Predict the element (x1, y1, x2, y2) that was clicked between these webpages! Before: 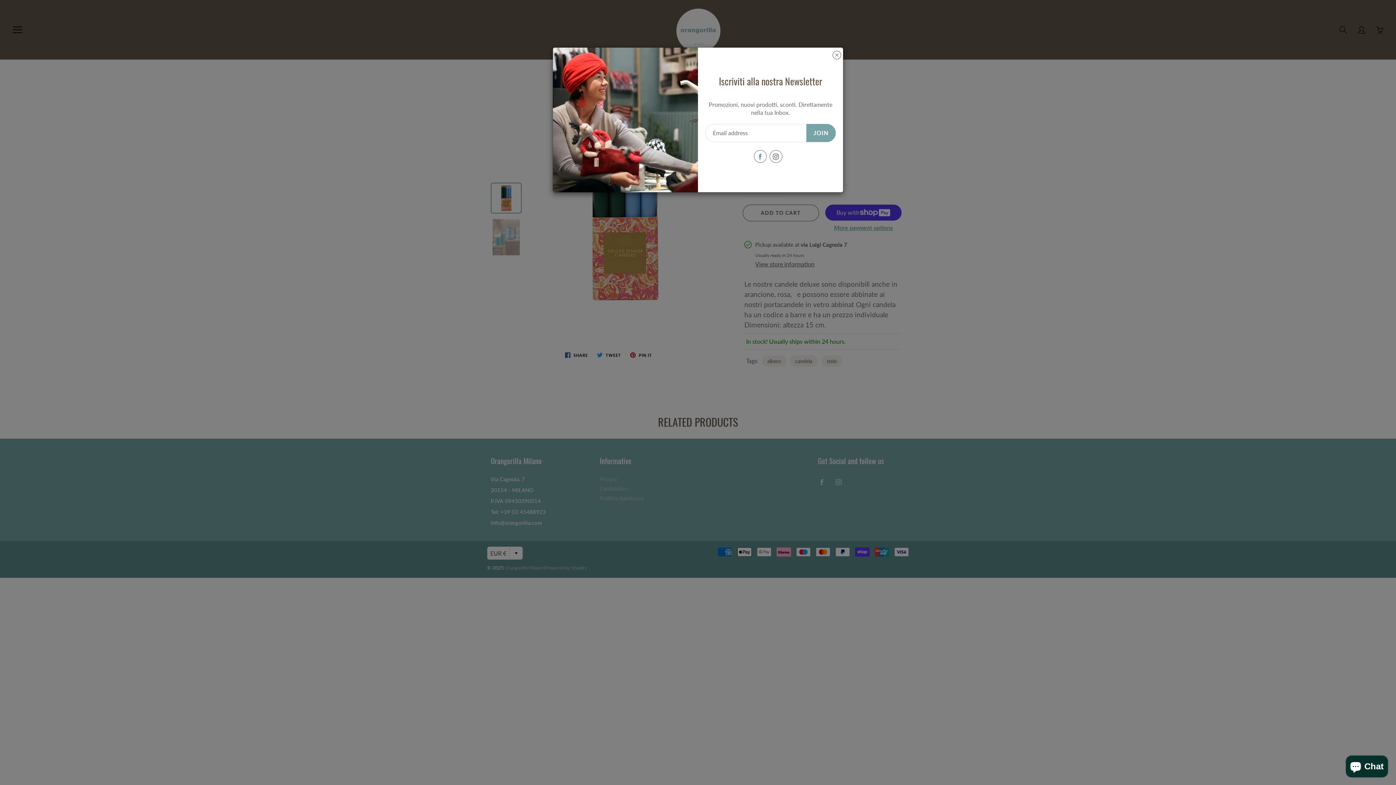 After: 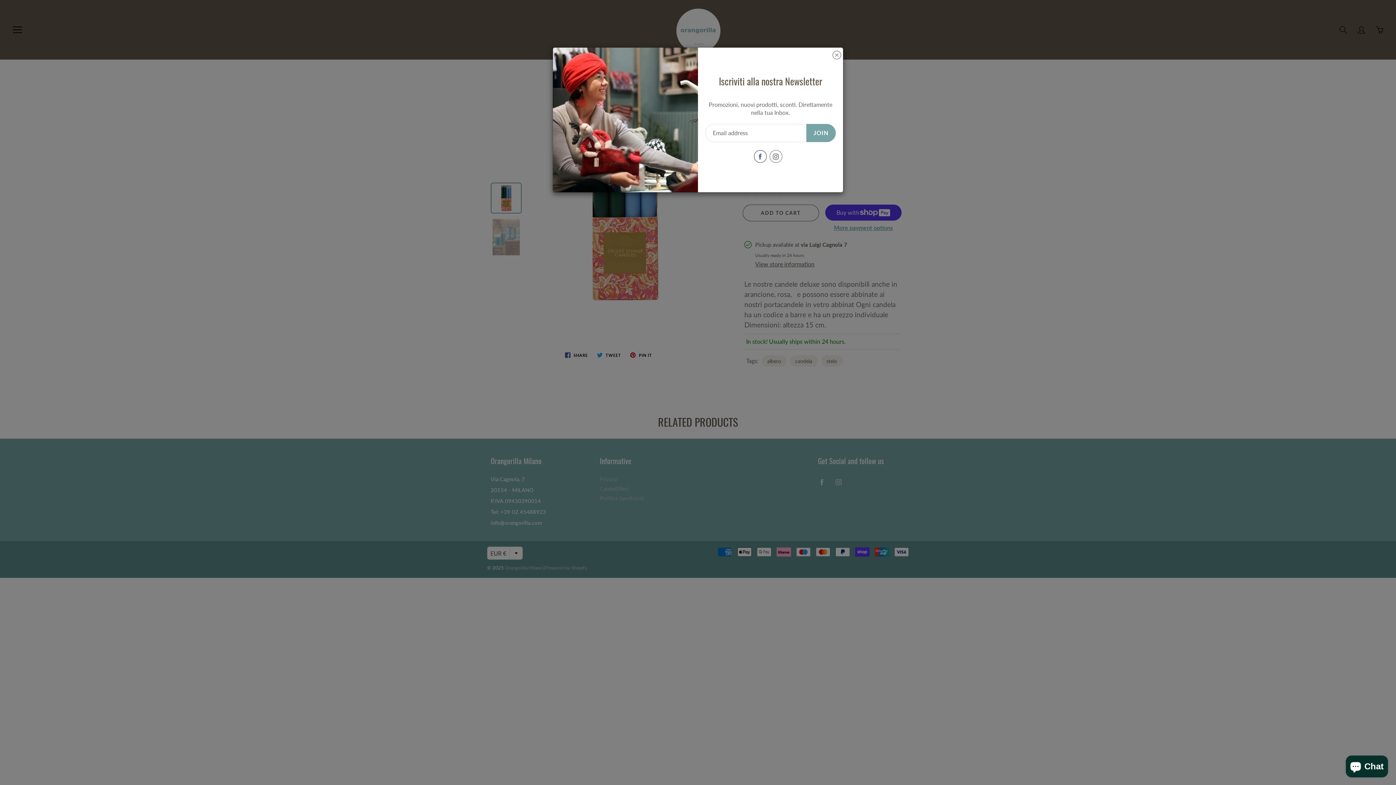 Action: bbox: (754, 150, 766, 162)